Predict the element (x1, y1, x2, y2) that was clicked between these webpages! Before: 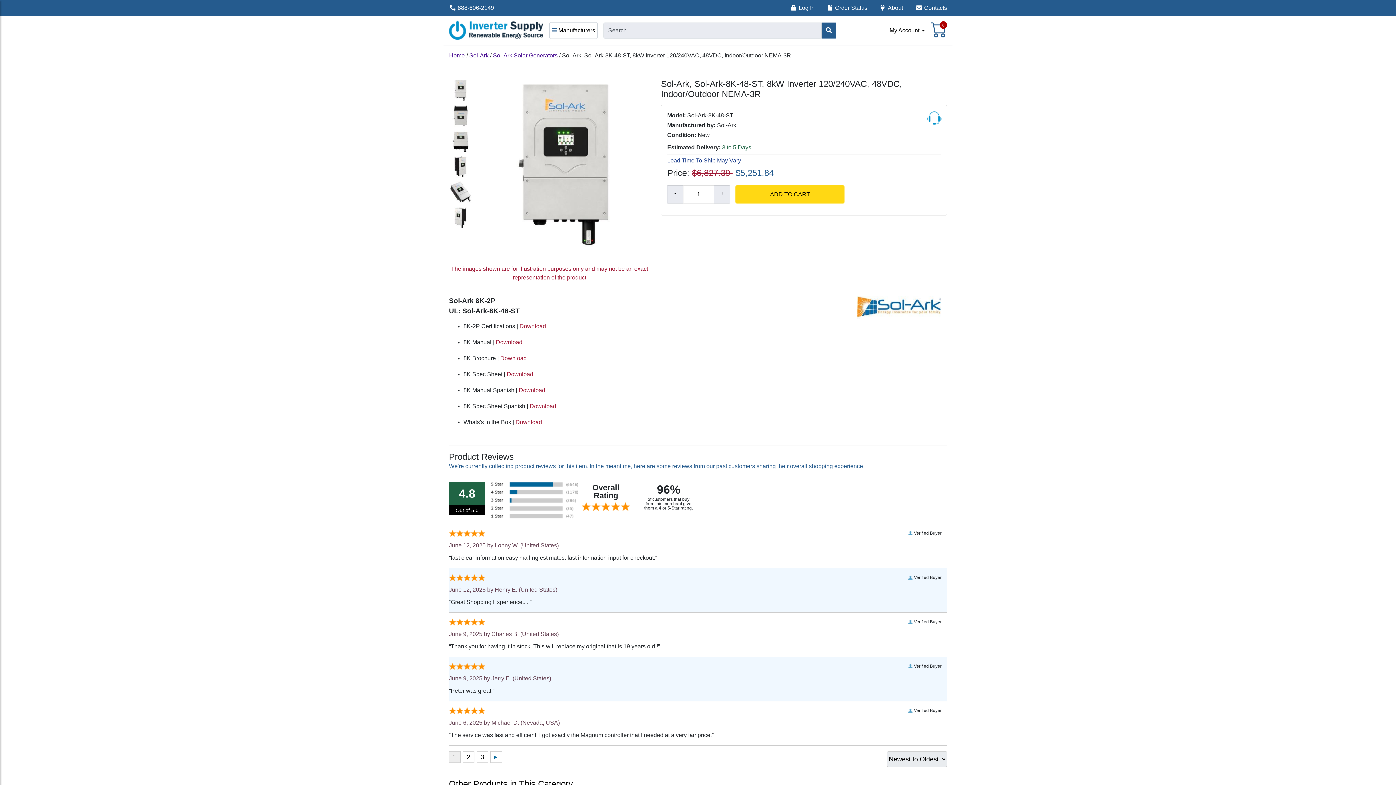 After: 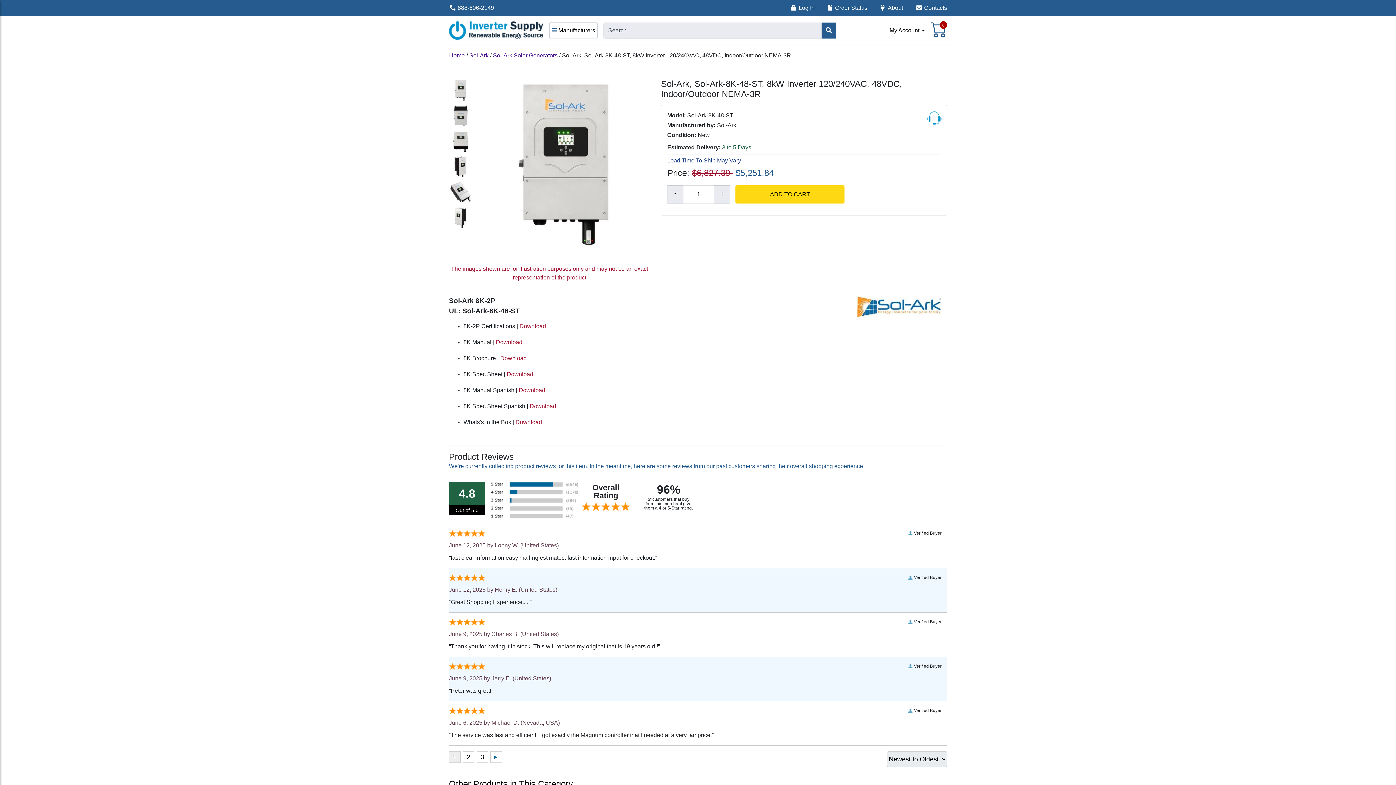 Action: label: Download bbox: (496, 339, 522, 345)